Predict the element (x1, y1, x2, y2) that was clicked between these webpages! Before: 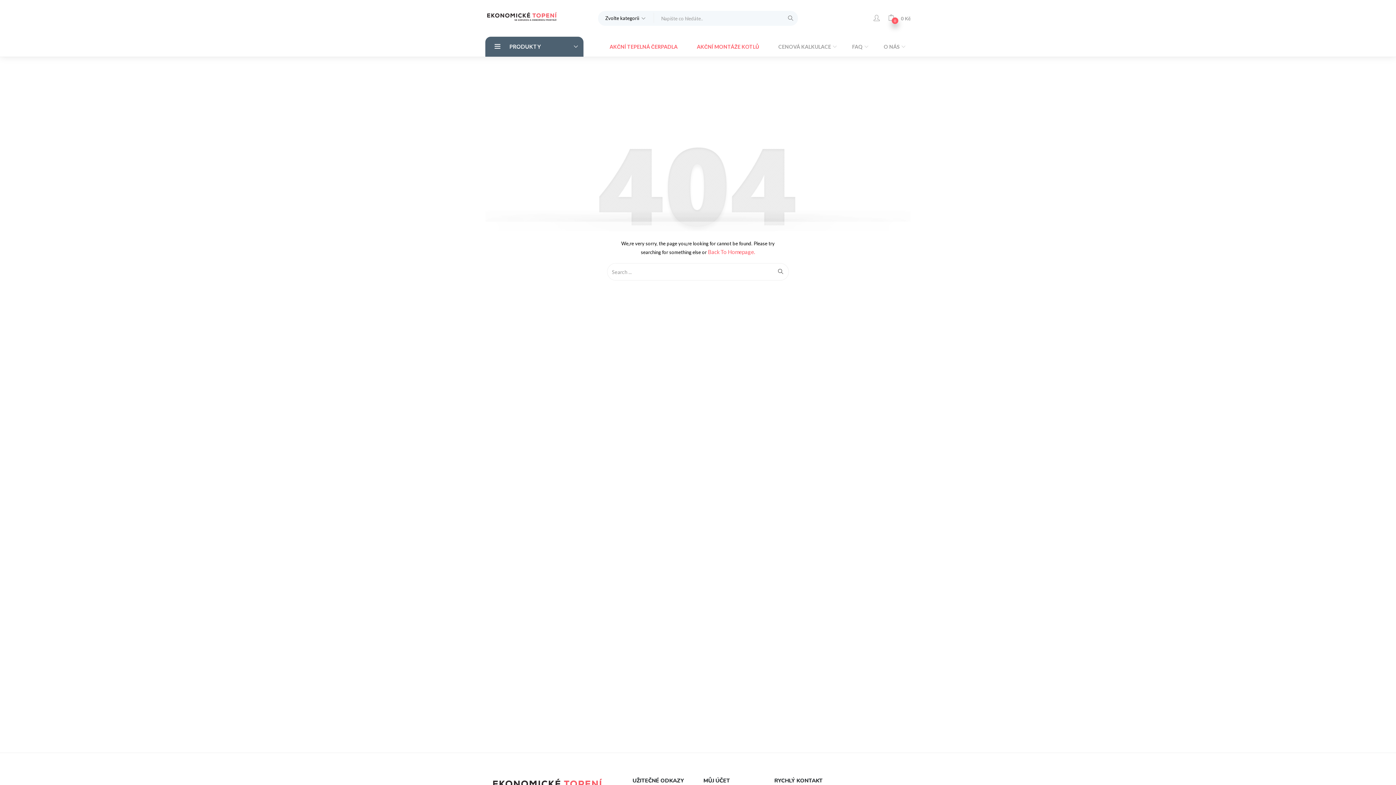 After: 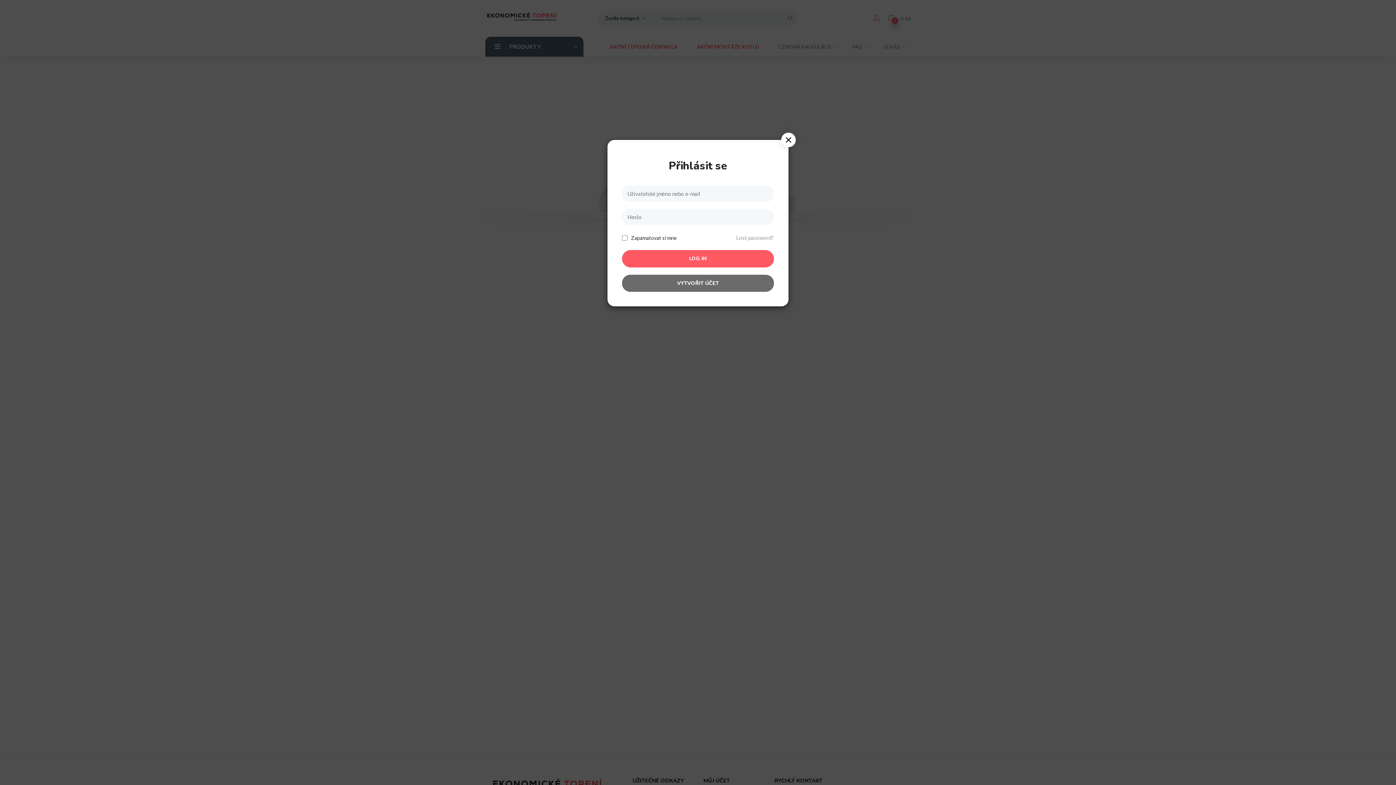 Action: bbox: (873, 10, 880, 25)